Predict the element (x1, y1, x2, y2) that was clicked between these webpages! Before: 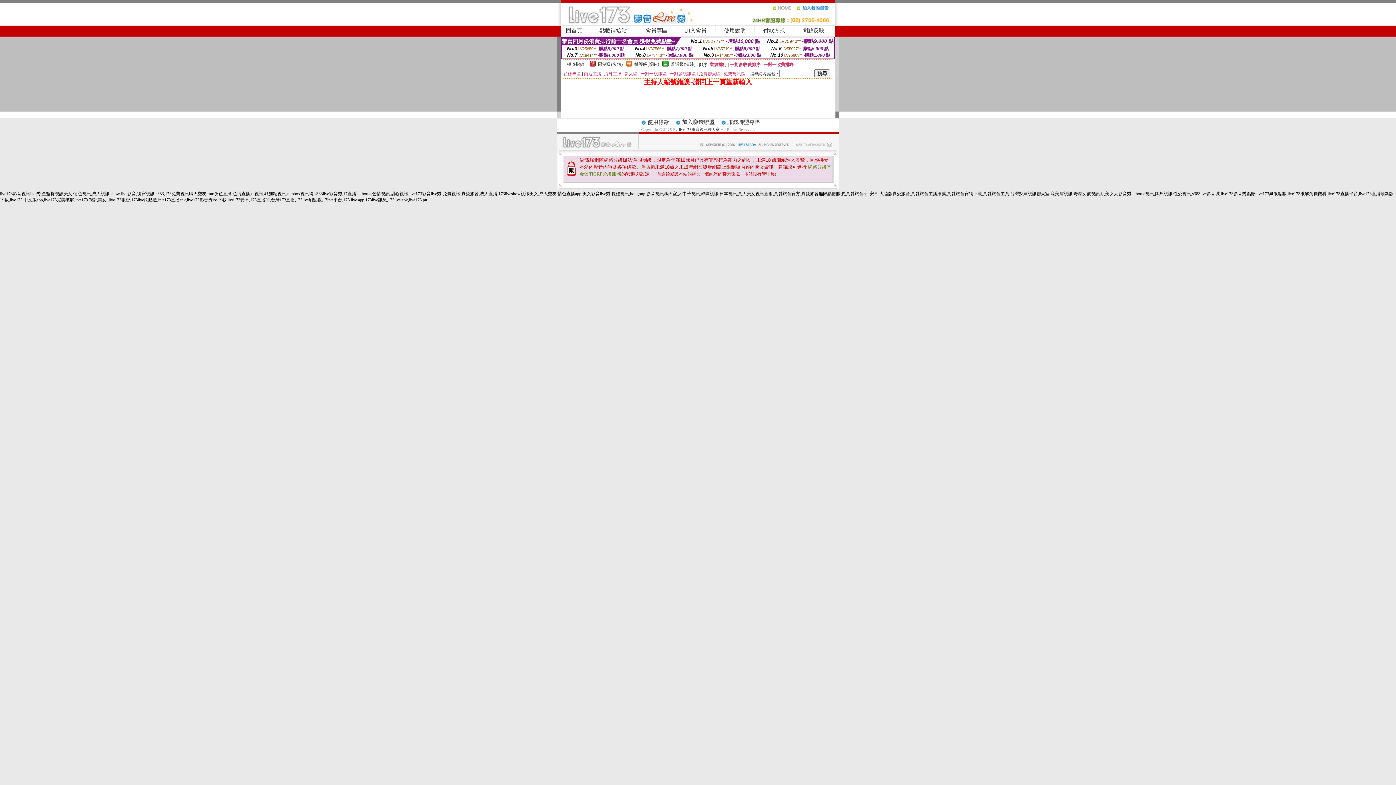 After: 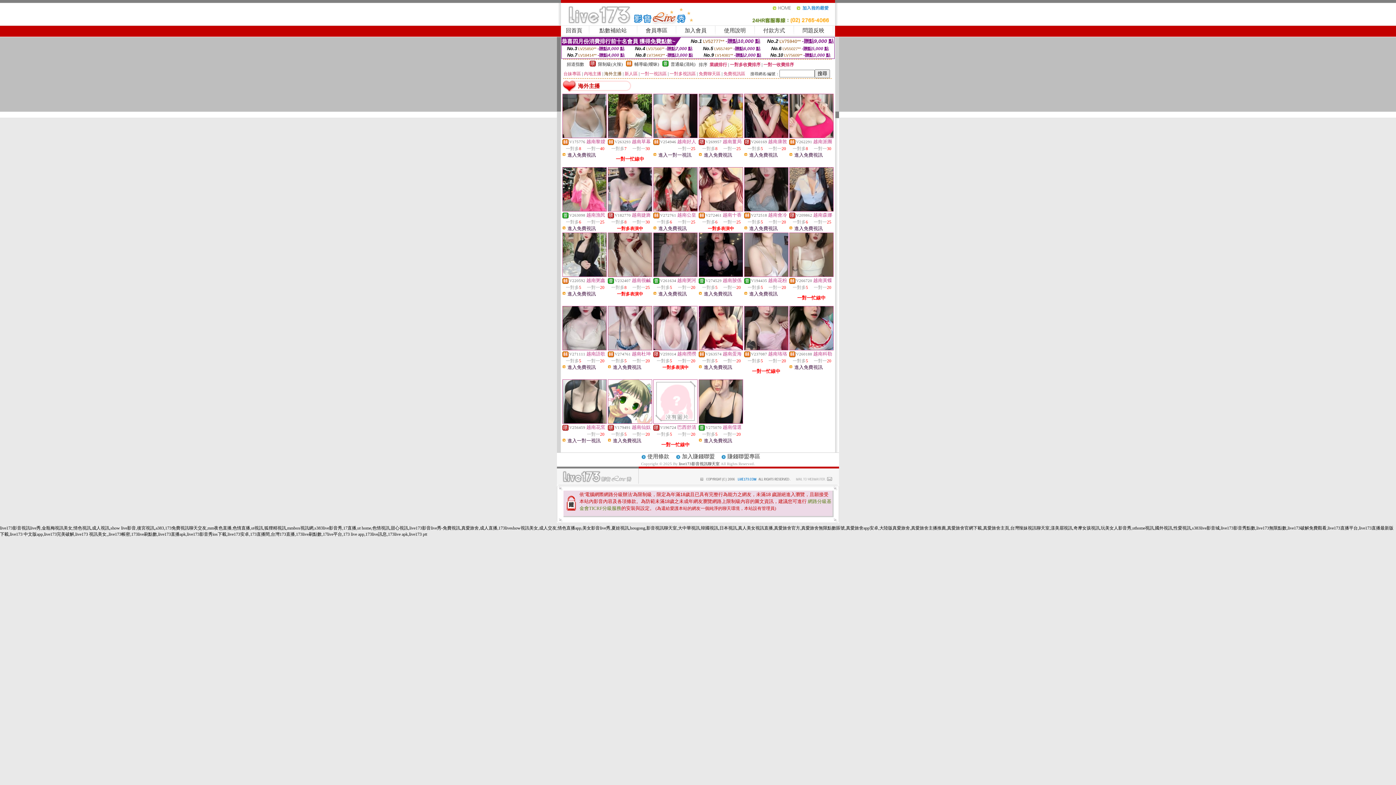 Action: bbox: (604, 71, 621, 76) label: 海外主播